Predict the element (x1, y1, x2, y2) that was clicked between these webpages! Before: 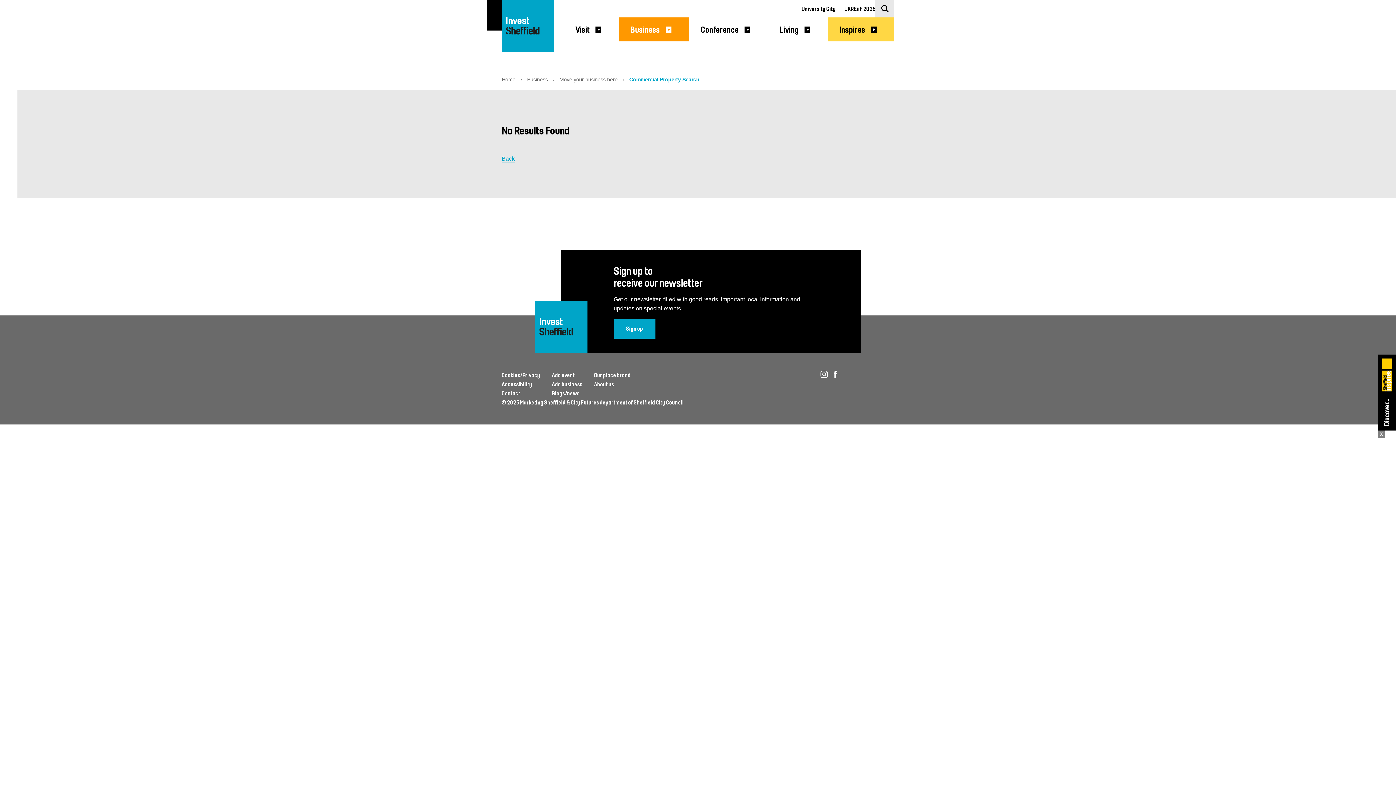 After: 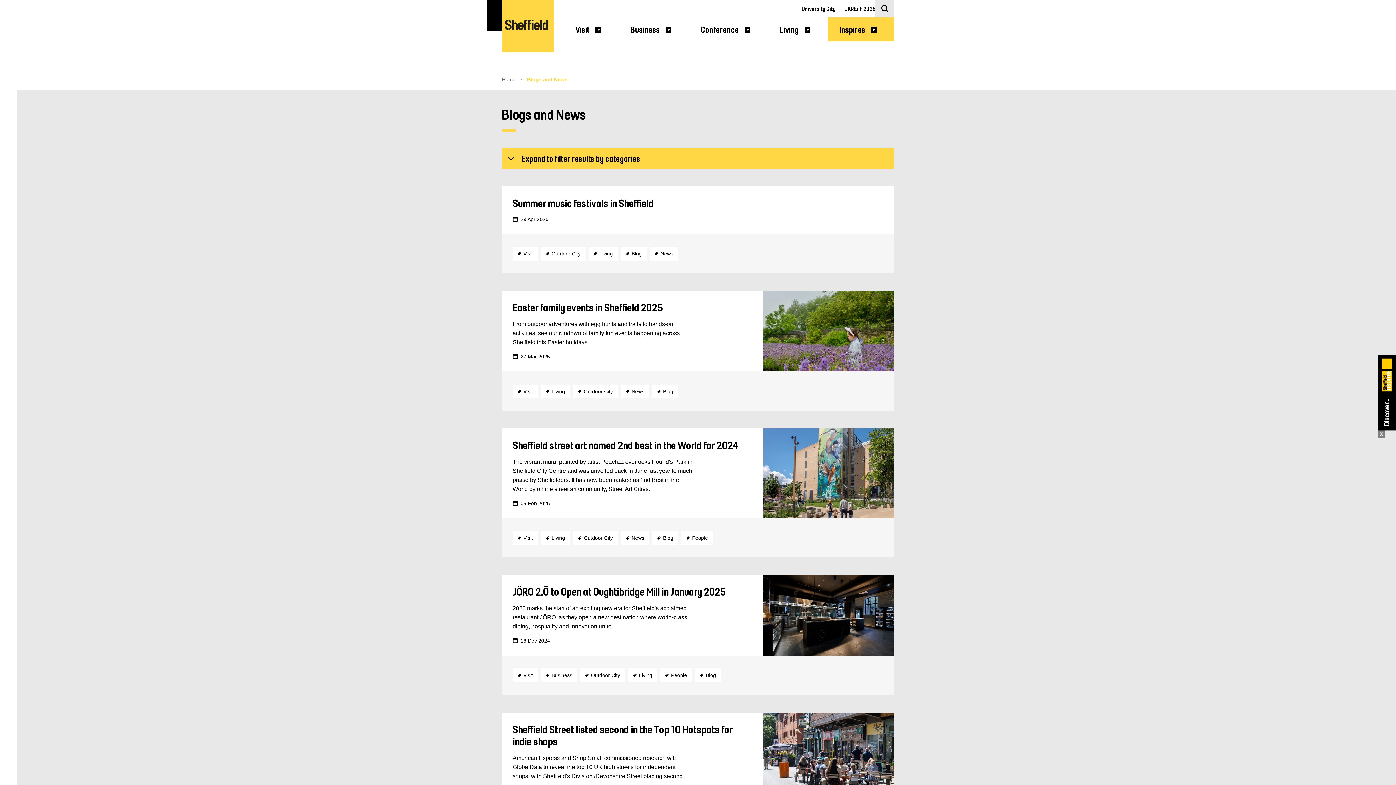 Action: label: Blogs/news bbox: (552, 390, 579, 397)